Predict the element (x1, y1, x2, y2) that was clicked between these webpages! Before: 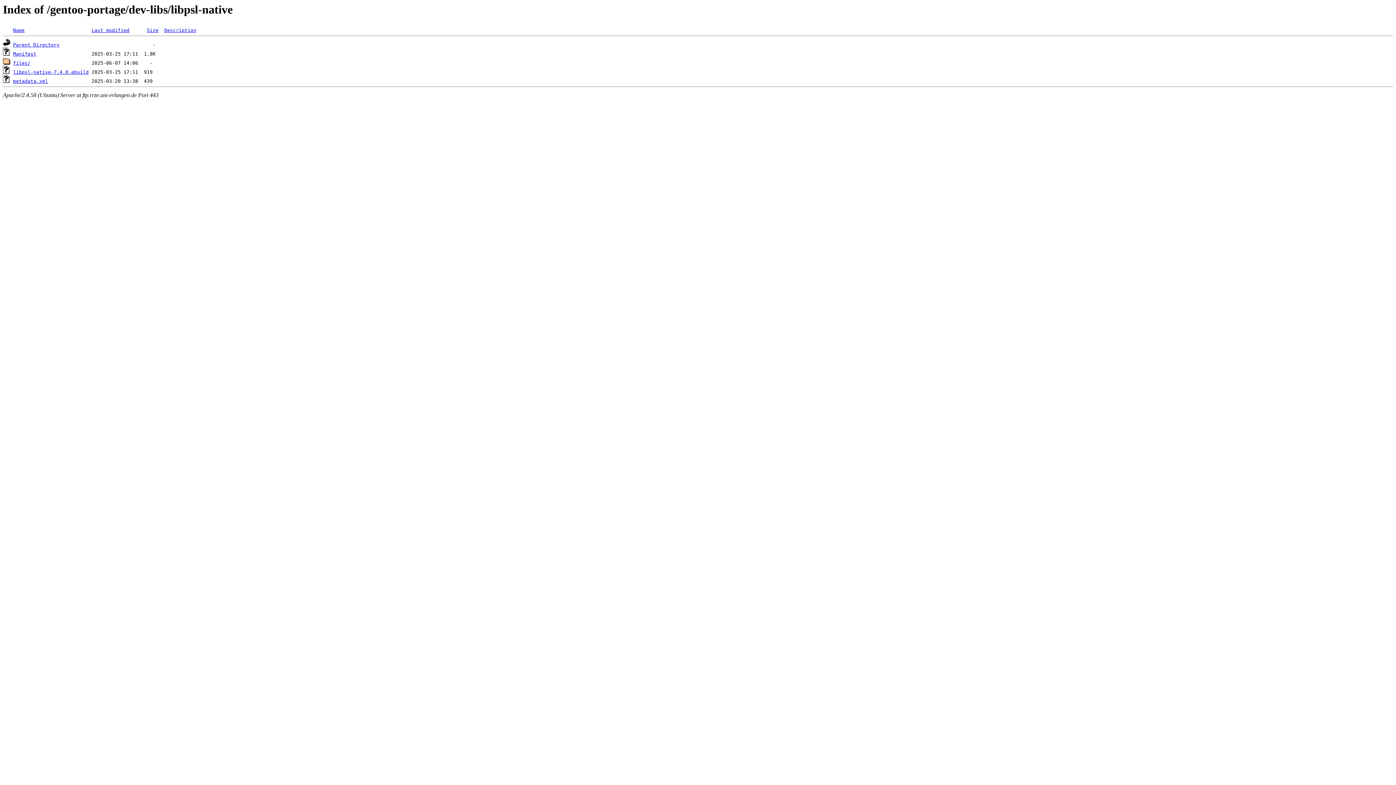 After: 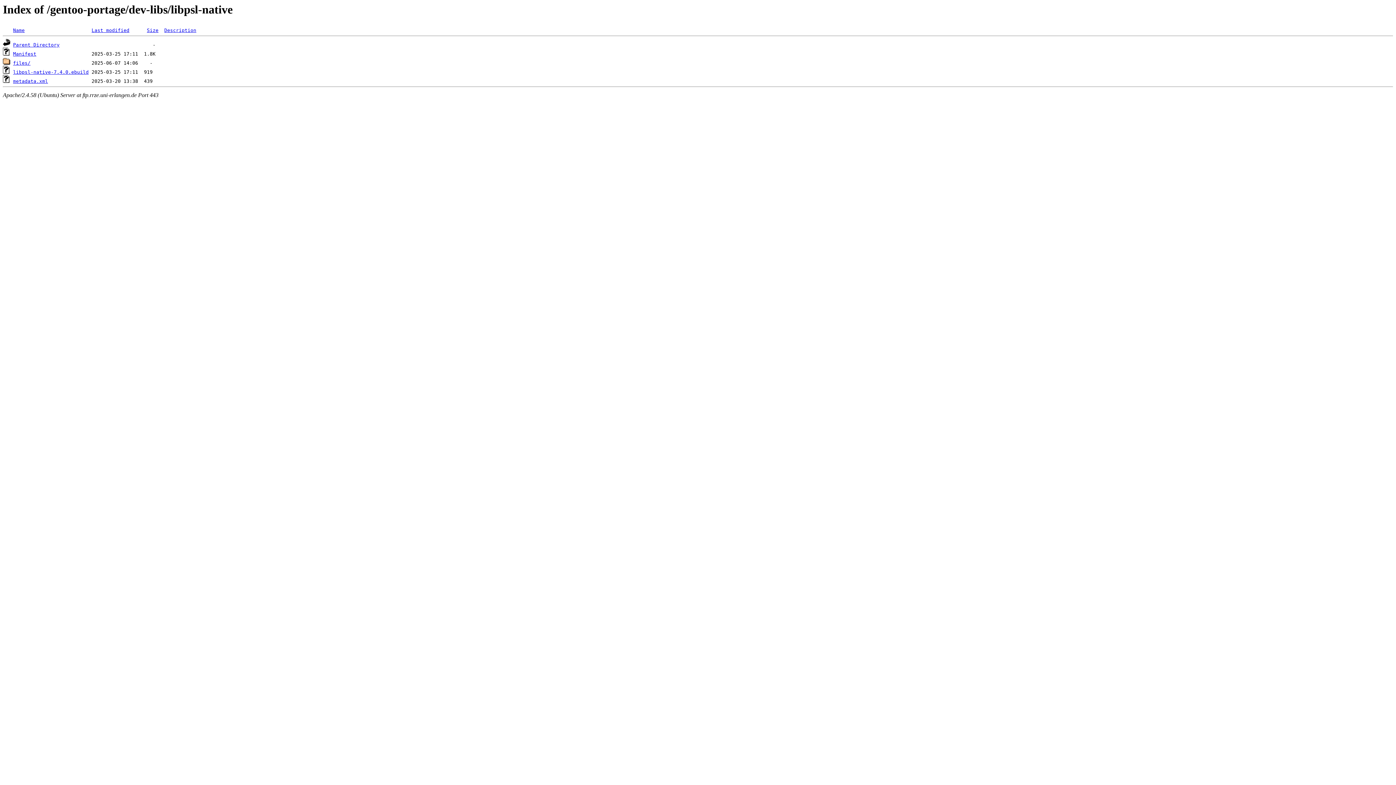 Action: label: Description bbox: (164, 27, 196, 33)